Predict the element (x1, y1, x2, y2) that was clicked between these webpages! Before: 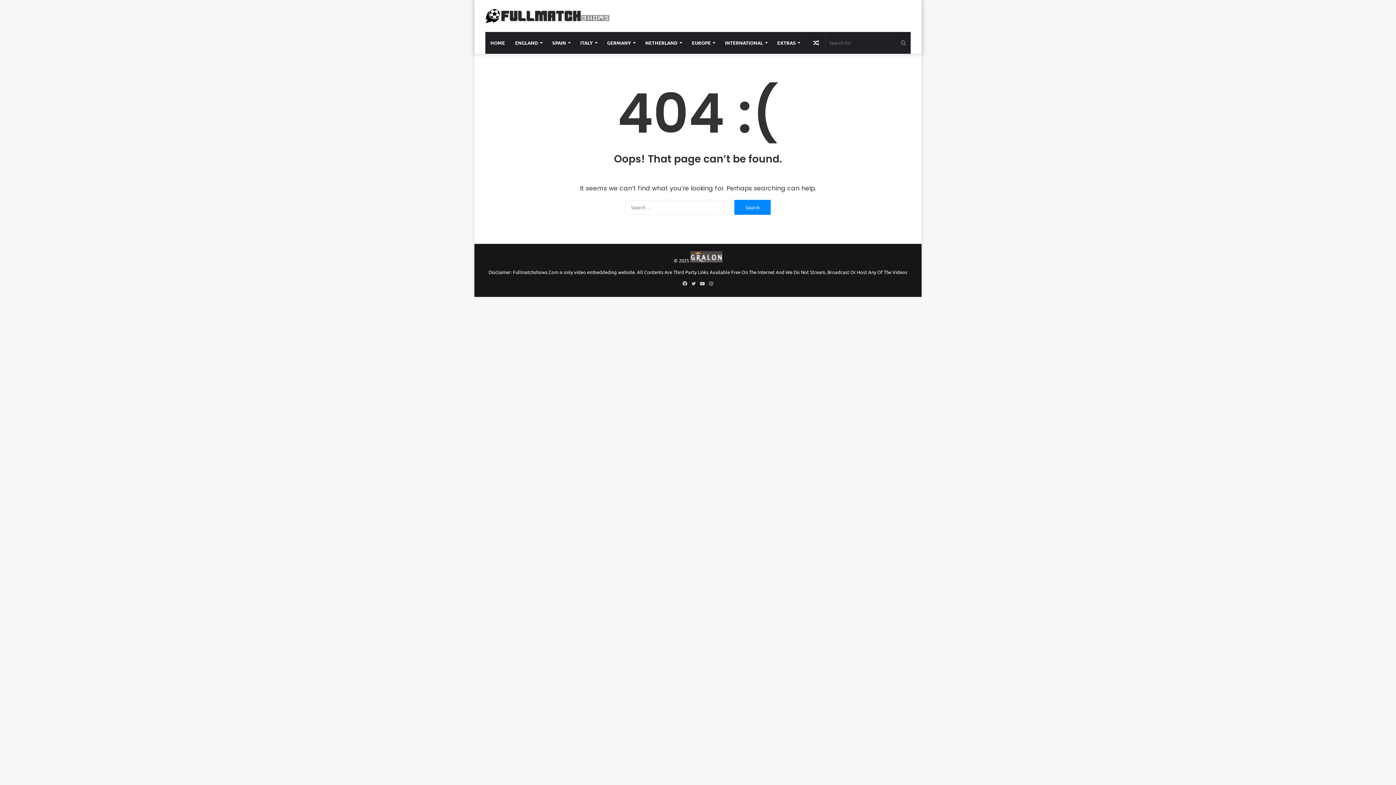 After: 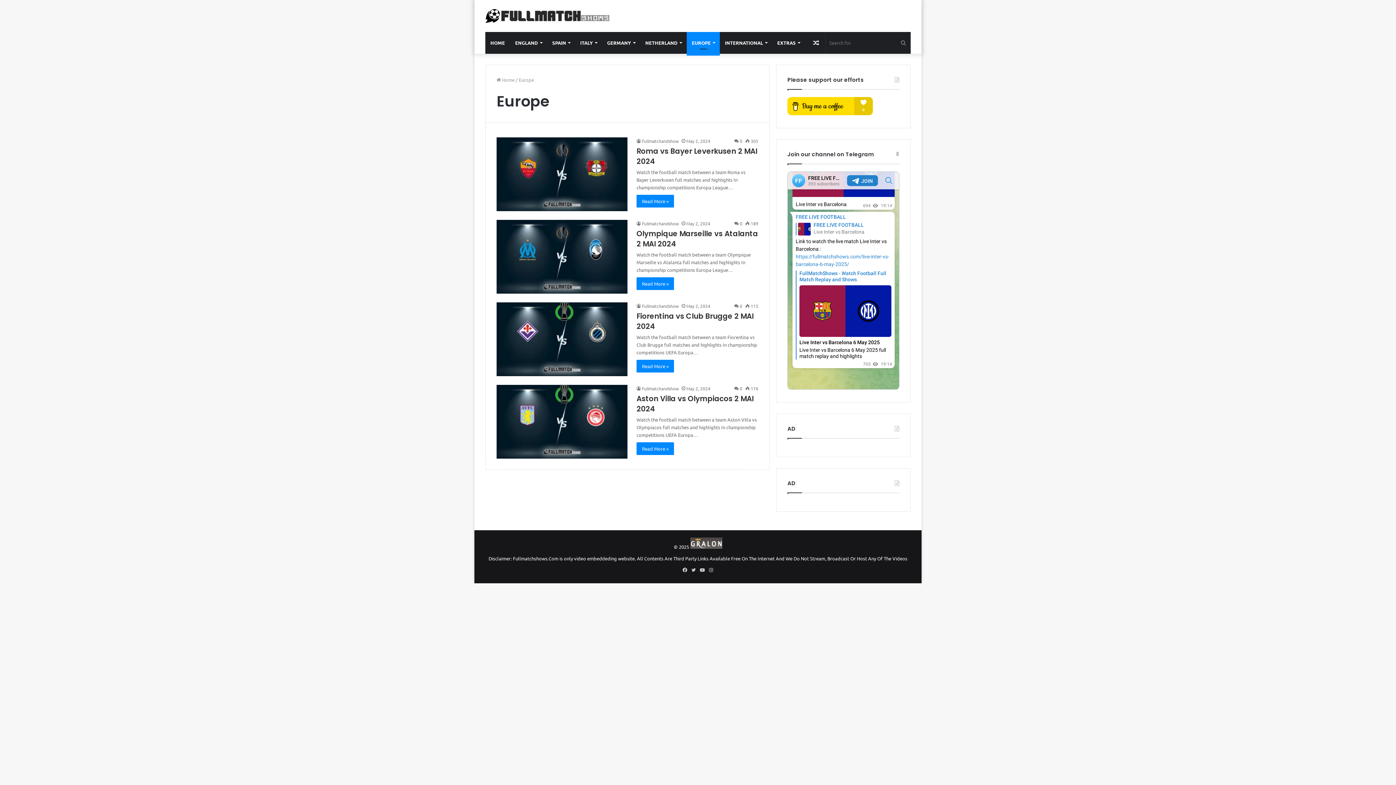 Action: bbox: (686, 31, 720, 53) label: EUROPE